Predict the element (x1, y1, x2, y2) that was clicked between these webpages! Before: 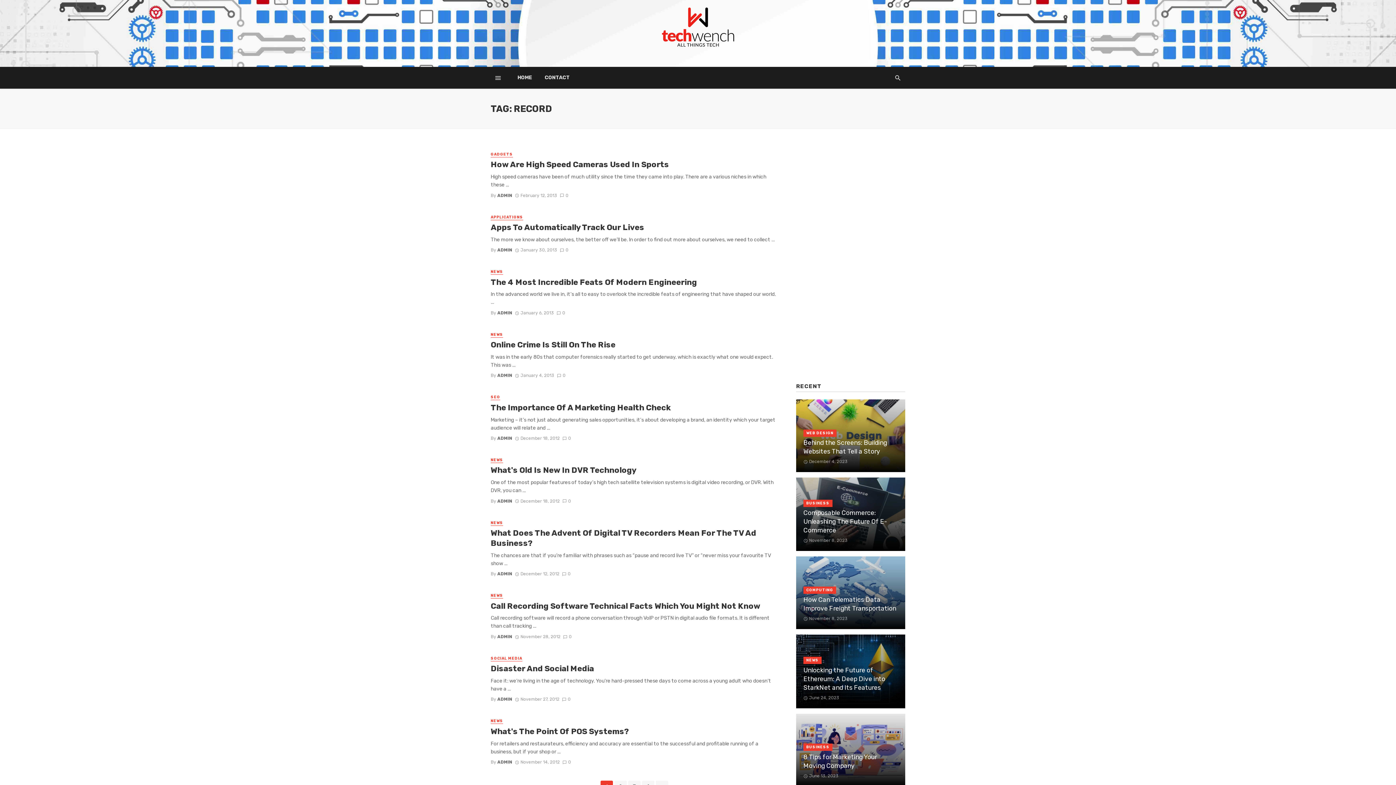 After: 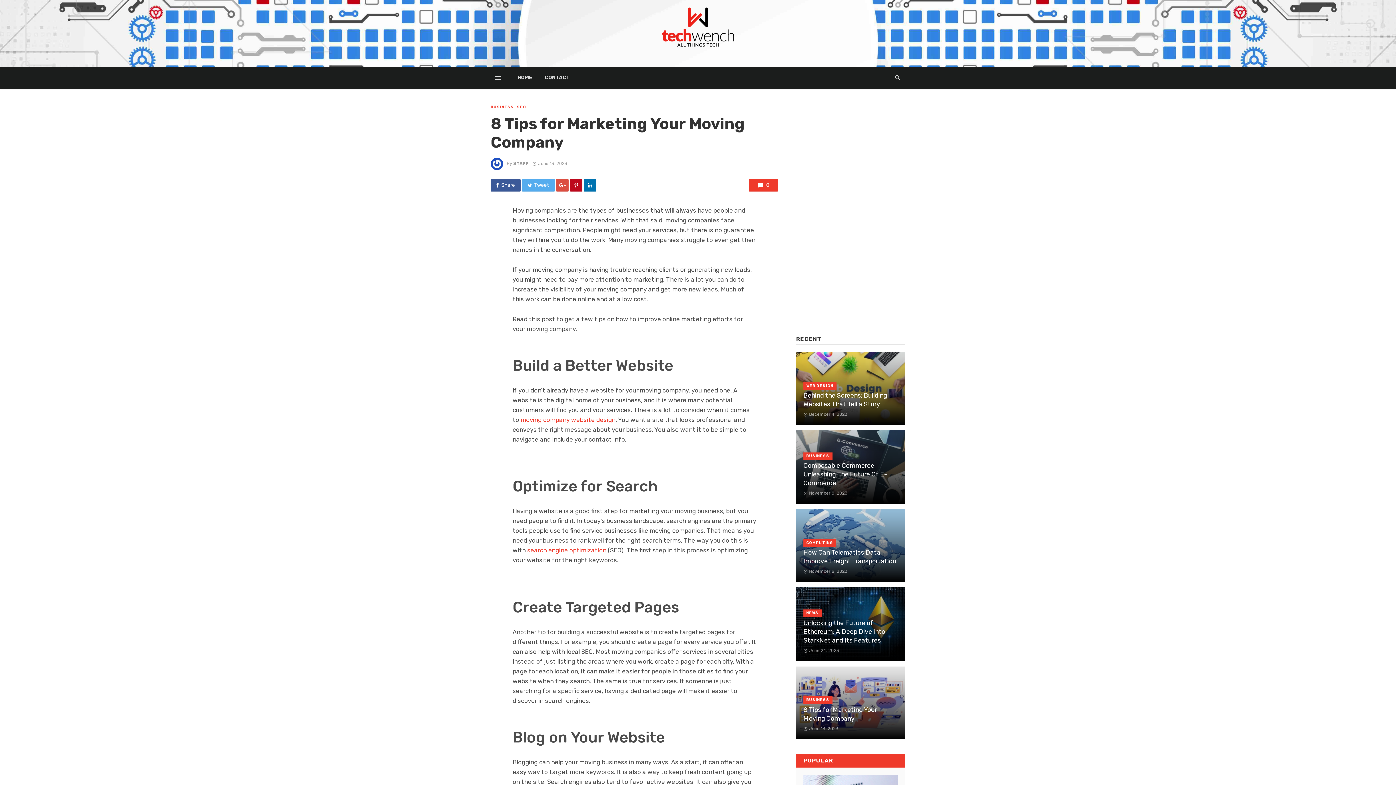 Action: label: 8 Tips for Marketing Your Moving Company bbox: (803, 752, 898, 770)